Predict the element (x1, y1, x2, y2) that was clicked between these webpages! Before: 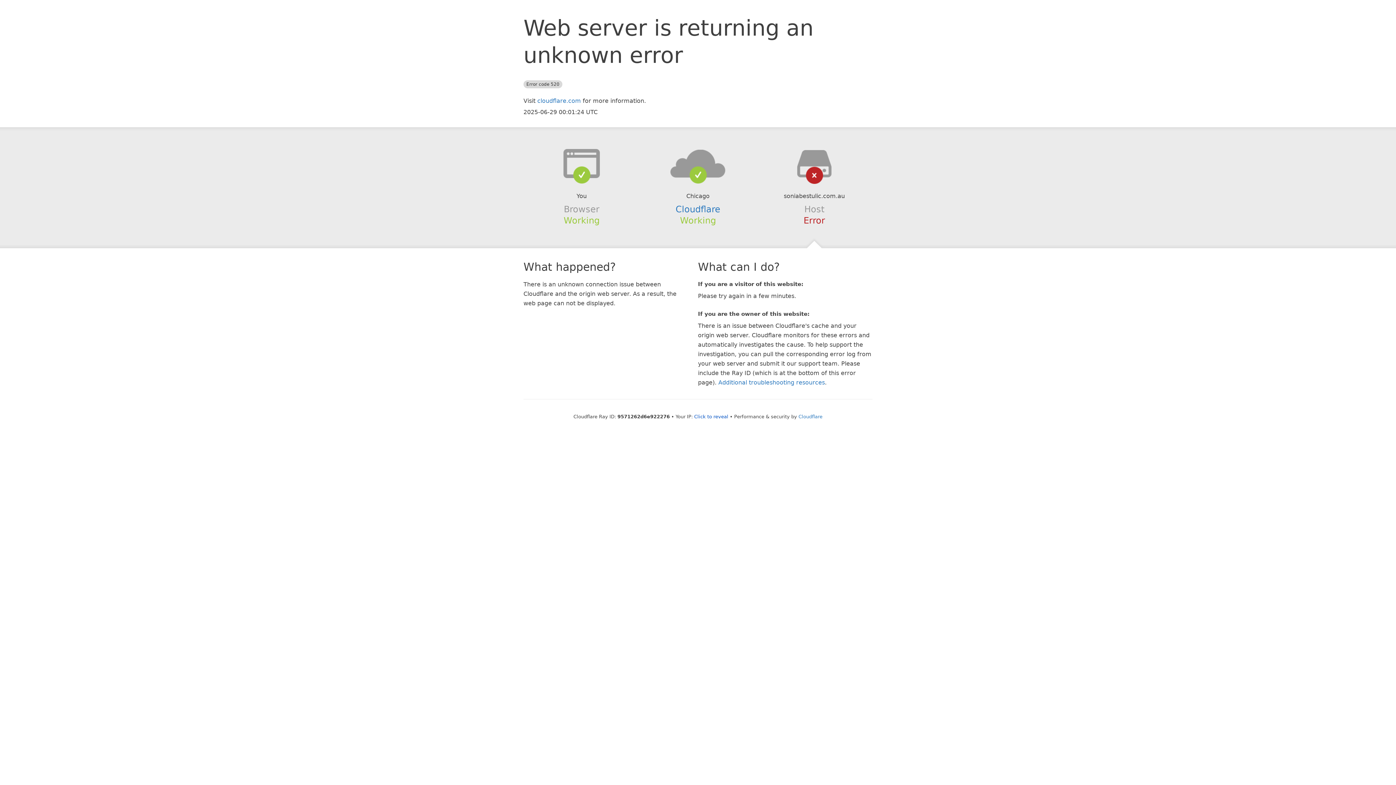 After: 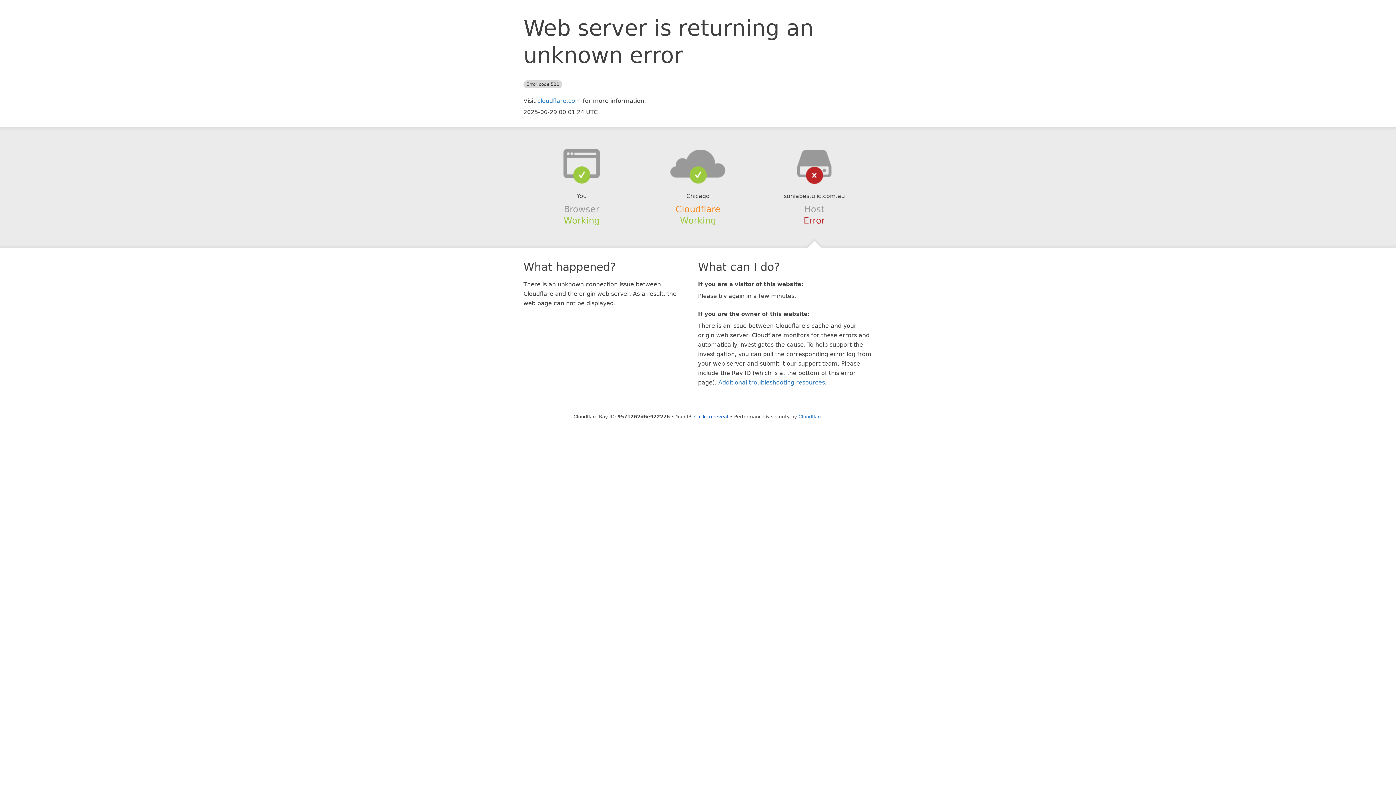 Action: label: Cloudflare bbox: (675, 204, 720, 214)